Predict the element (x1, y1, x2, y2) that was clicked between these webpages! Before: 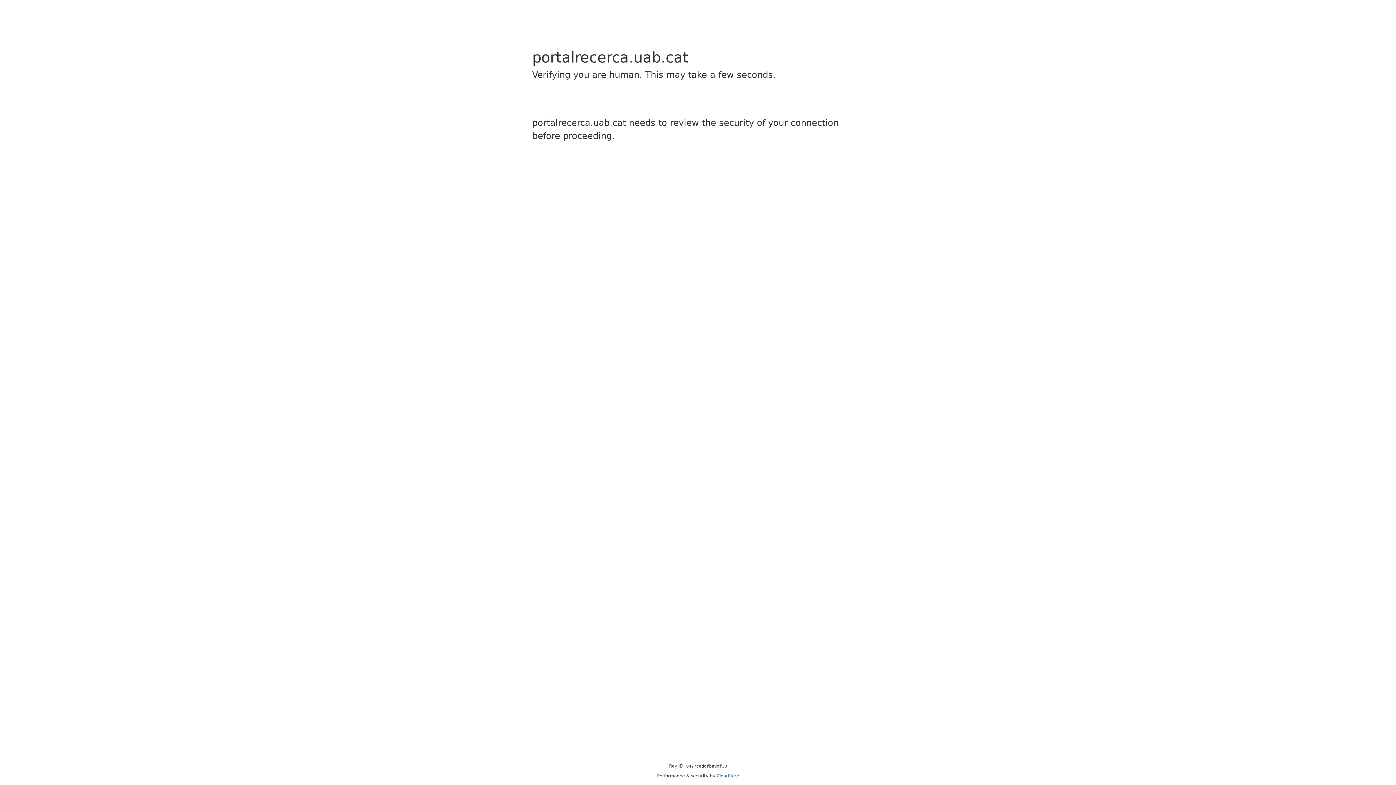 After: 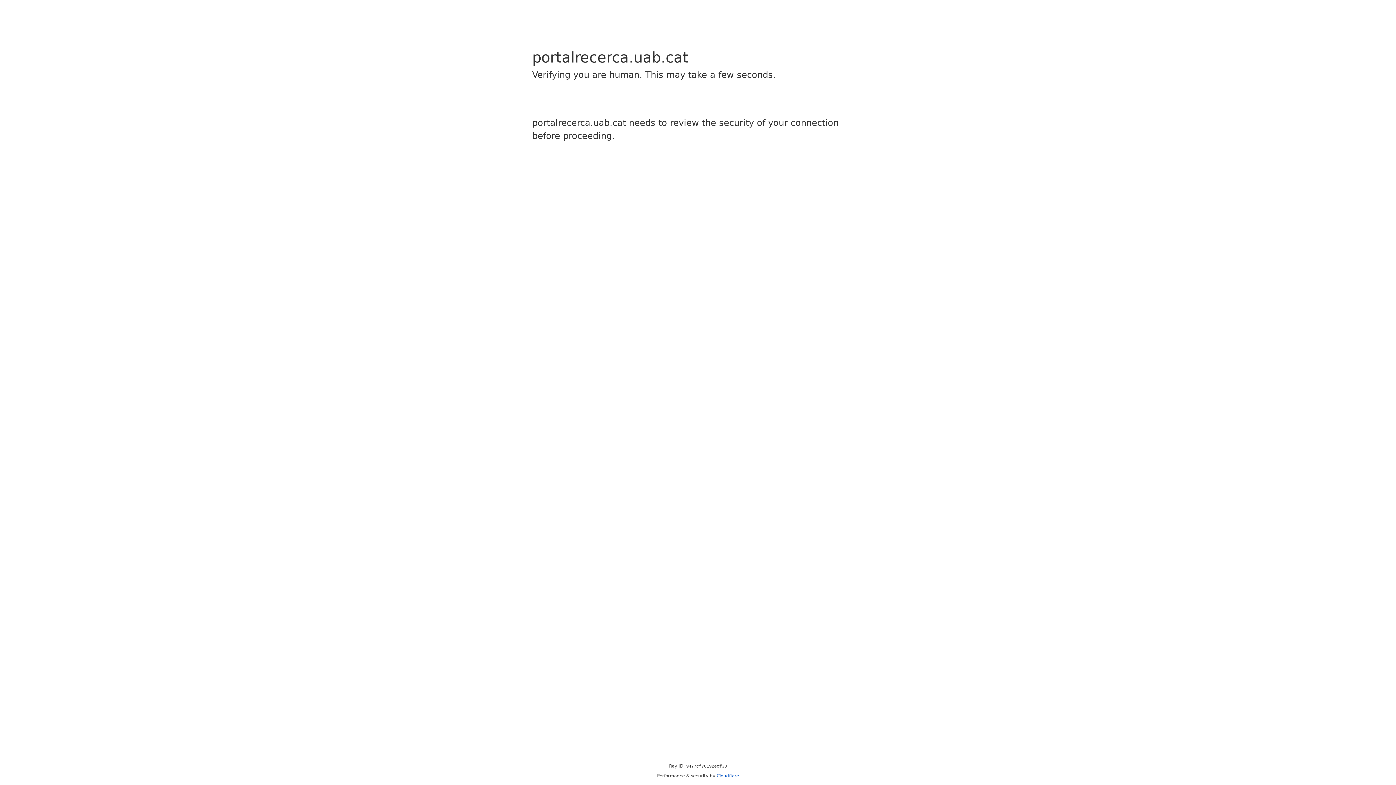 Action: label: Cloudflare bbox: (716, 773, 739, 778)